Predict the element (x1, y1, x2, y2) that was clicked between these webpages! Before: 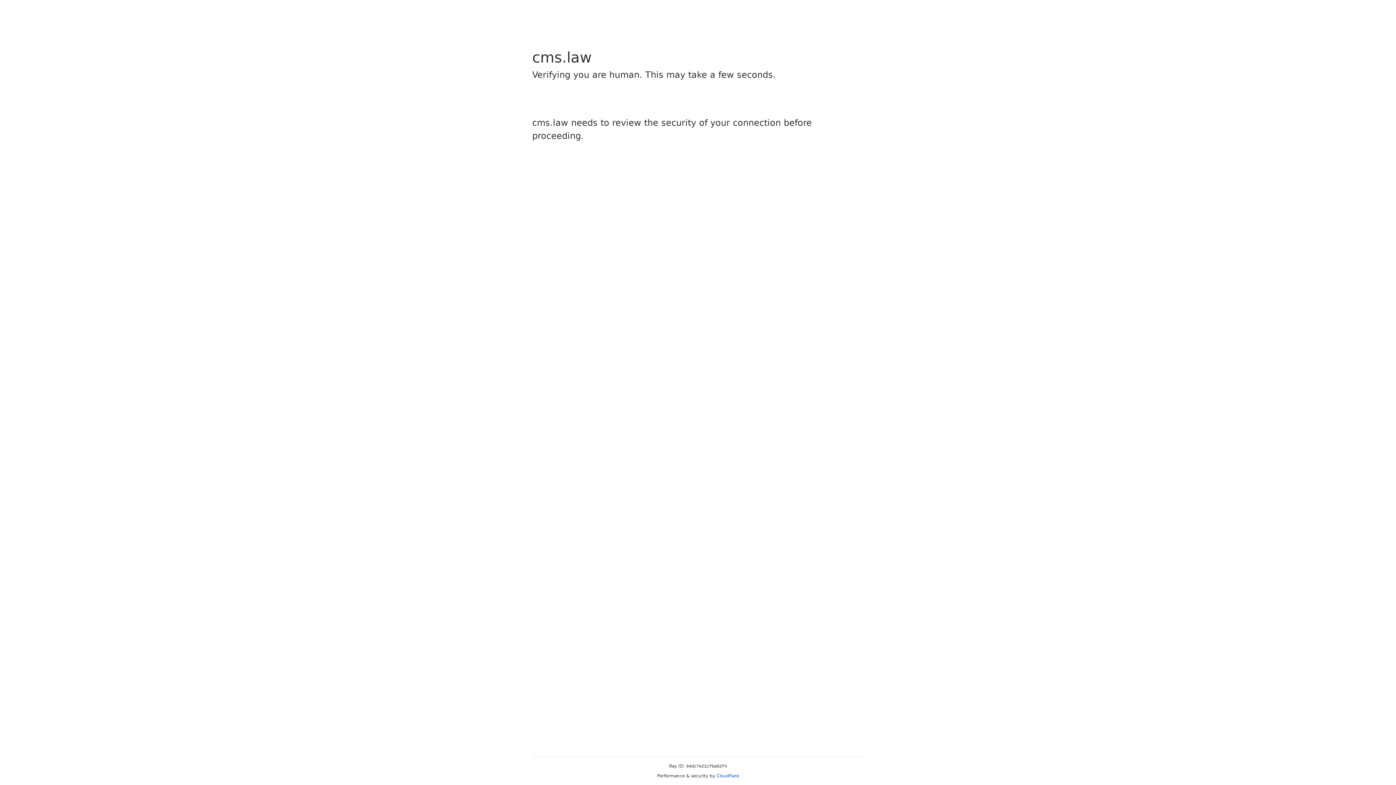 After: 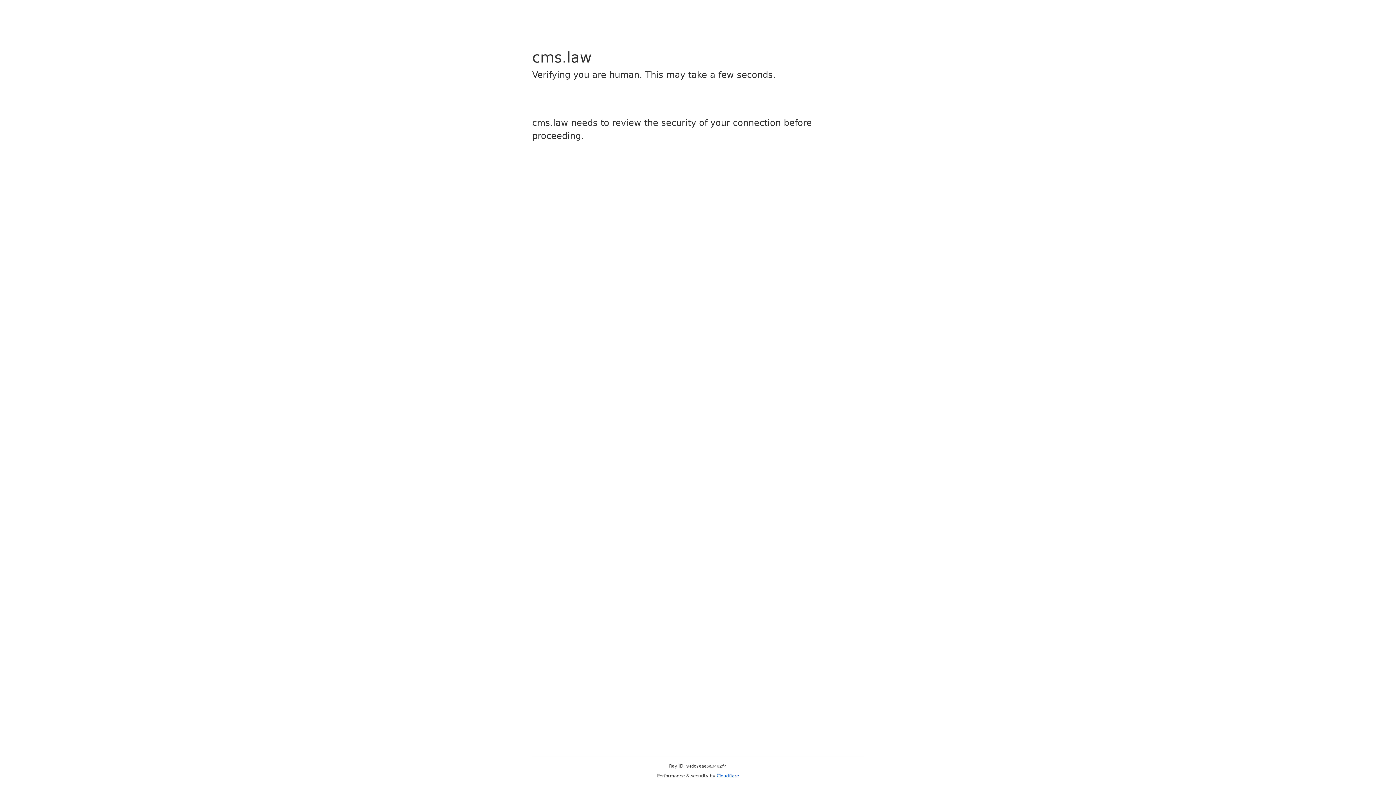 Action: label: Cloudflare bbox: (716, 773, 739, 778)